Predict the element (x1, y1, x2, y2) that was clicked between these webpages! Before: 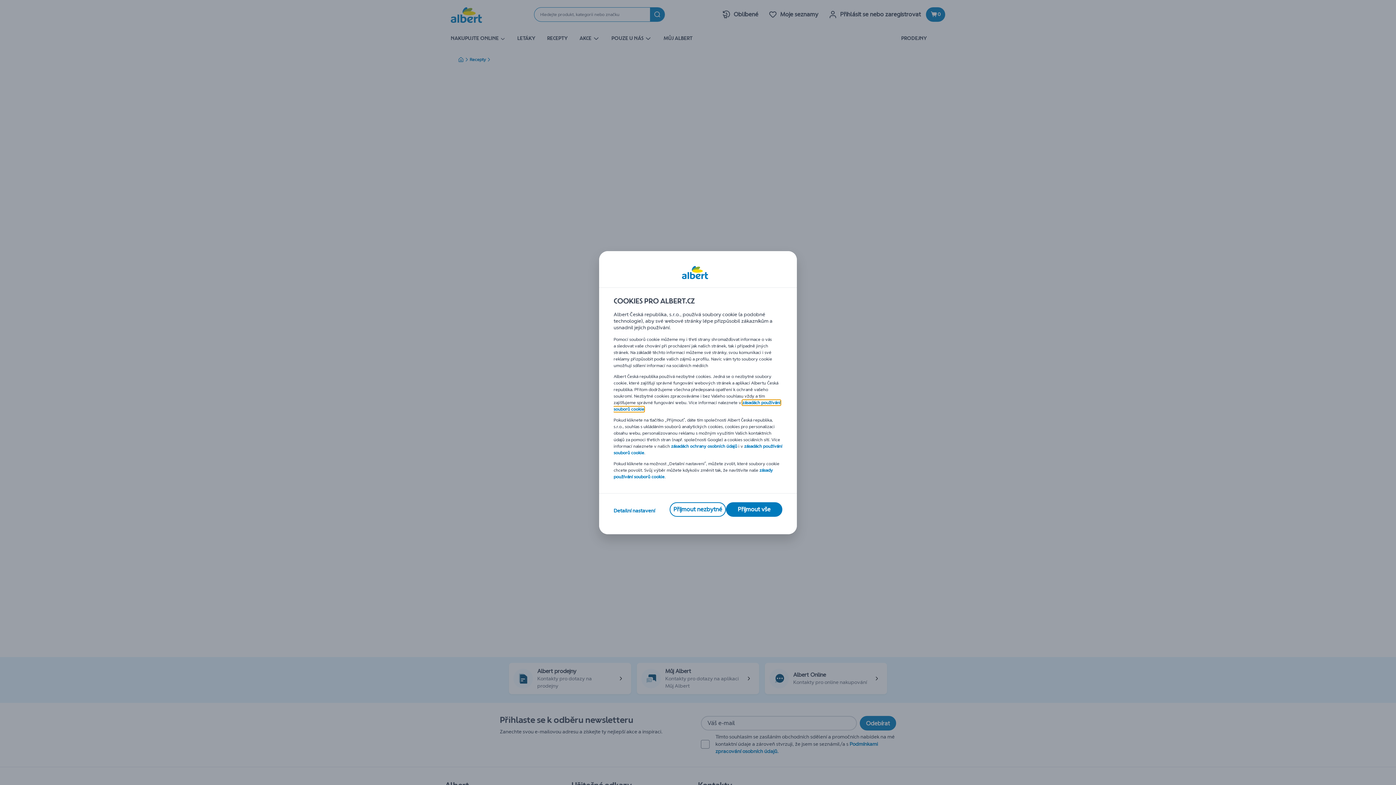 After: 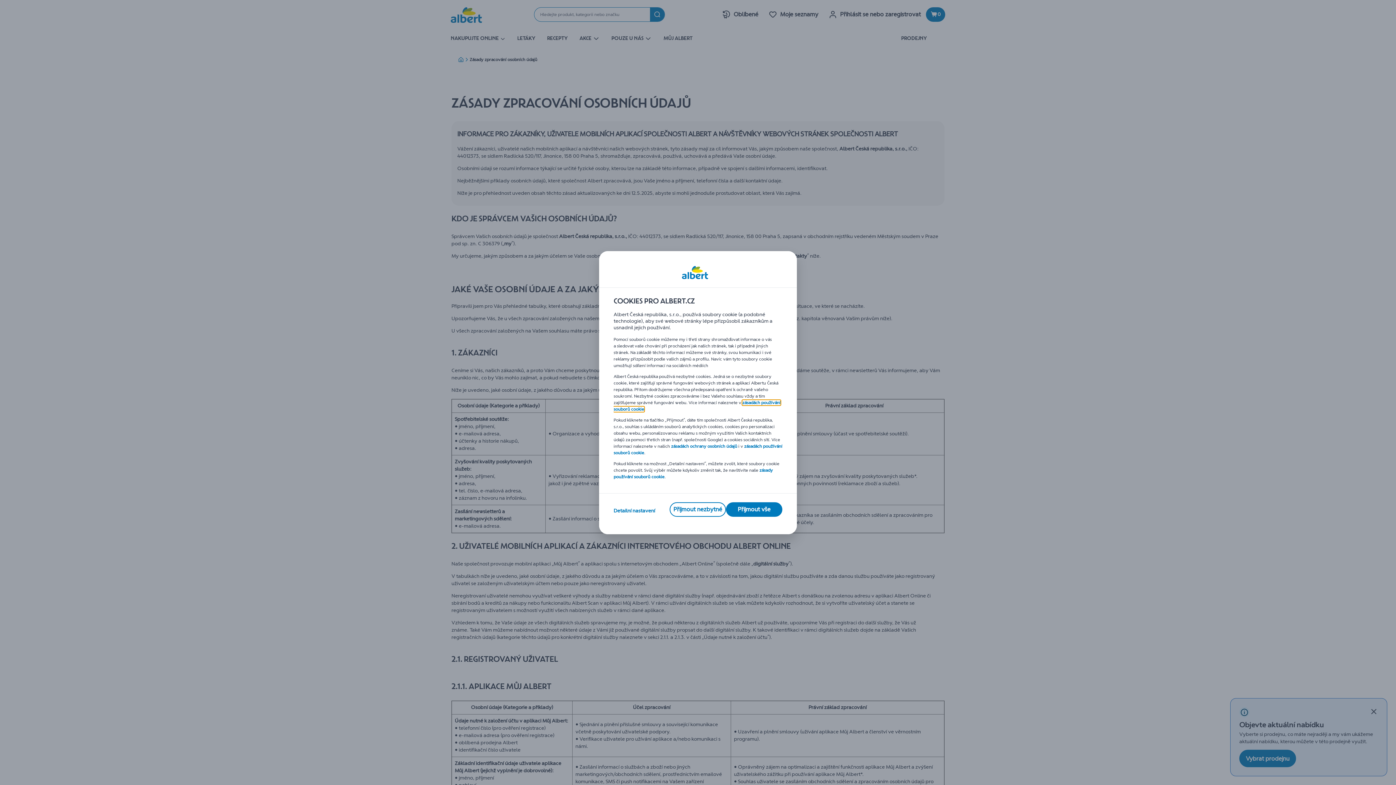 Action: label: zásadách ochrany osobních údajů bbox: (671, 443, 737, 448)